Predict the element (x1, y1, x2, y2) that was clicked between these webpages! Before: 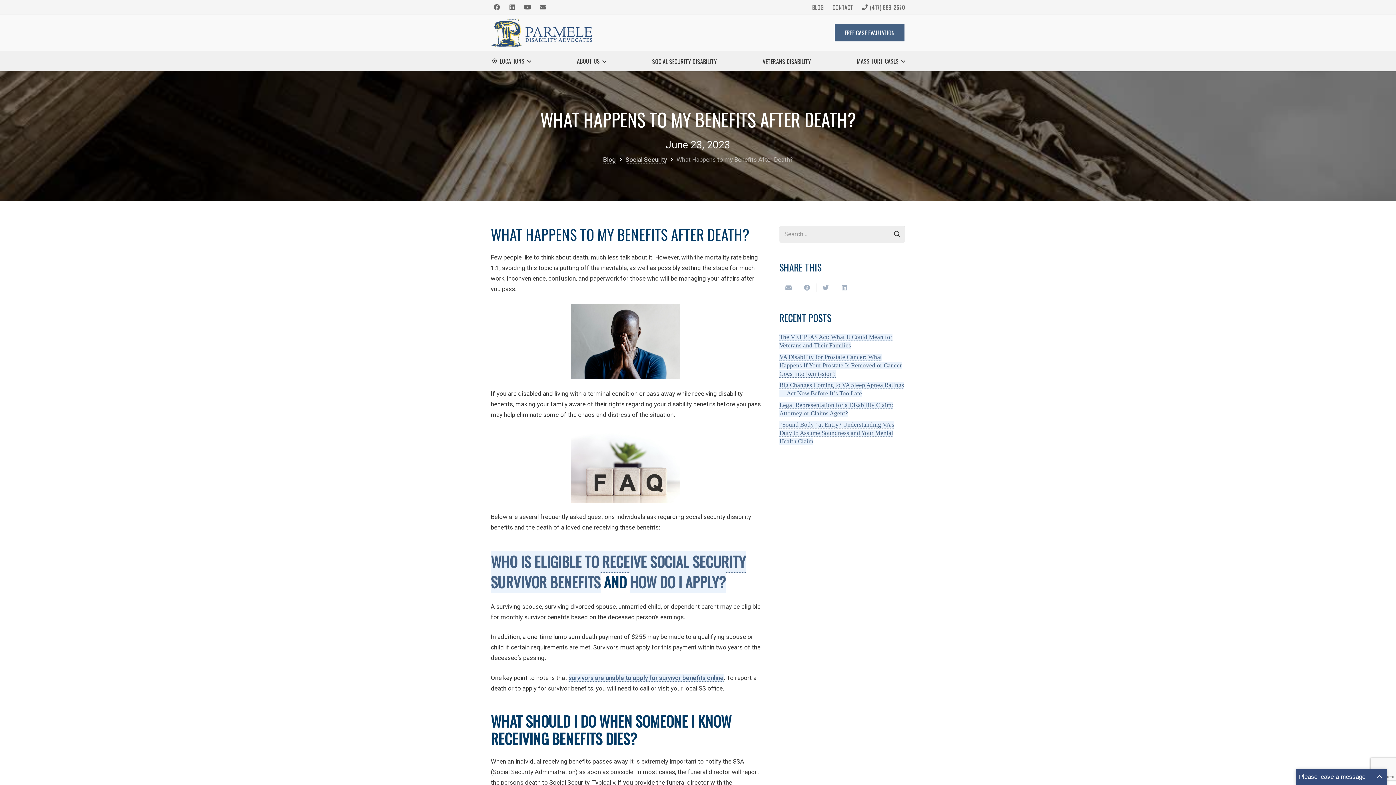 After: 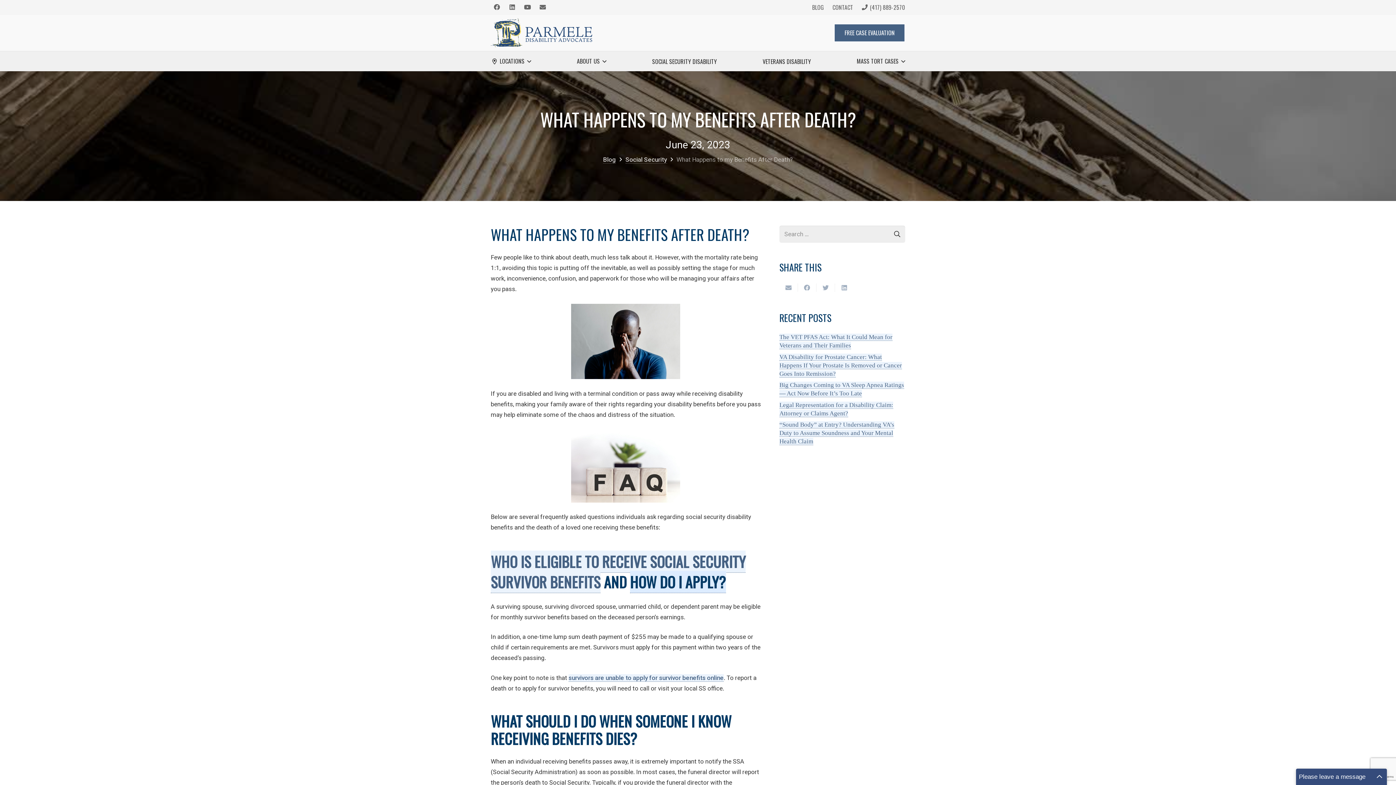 Action: label: HOW DO I APPLY? bbox: (630, 571, 726, 593)